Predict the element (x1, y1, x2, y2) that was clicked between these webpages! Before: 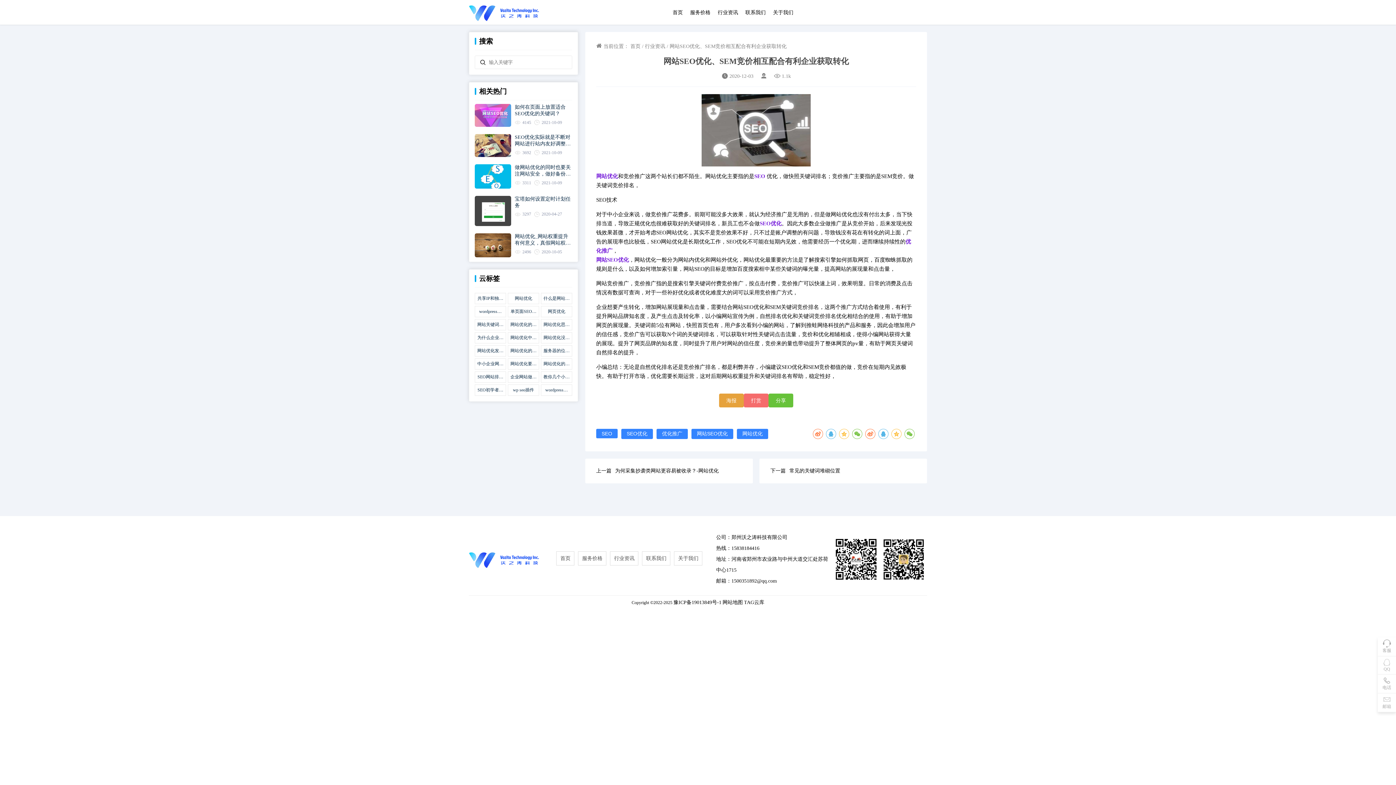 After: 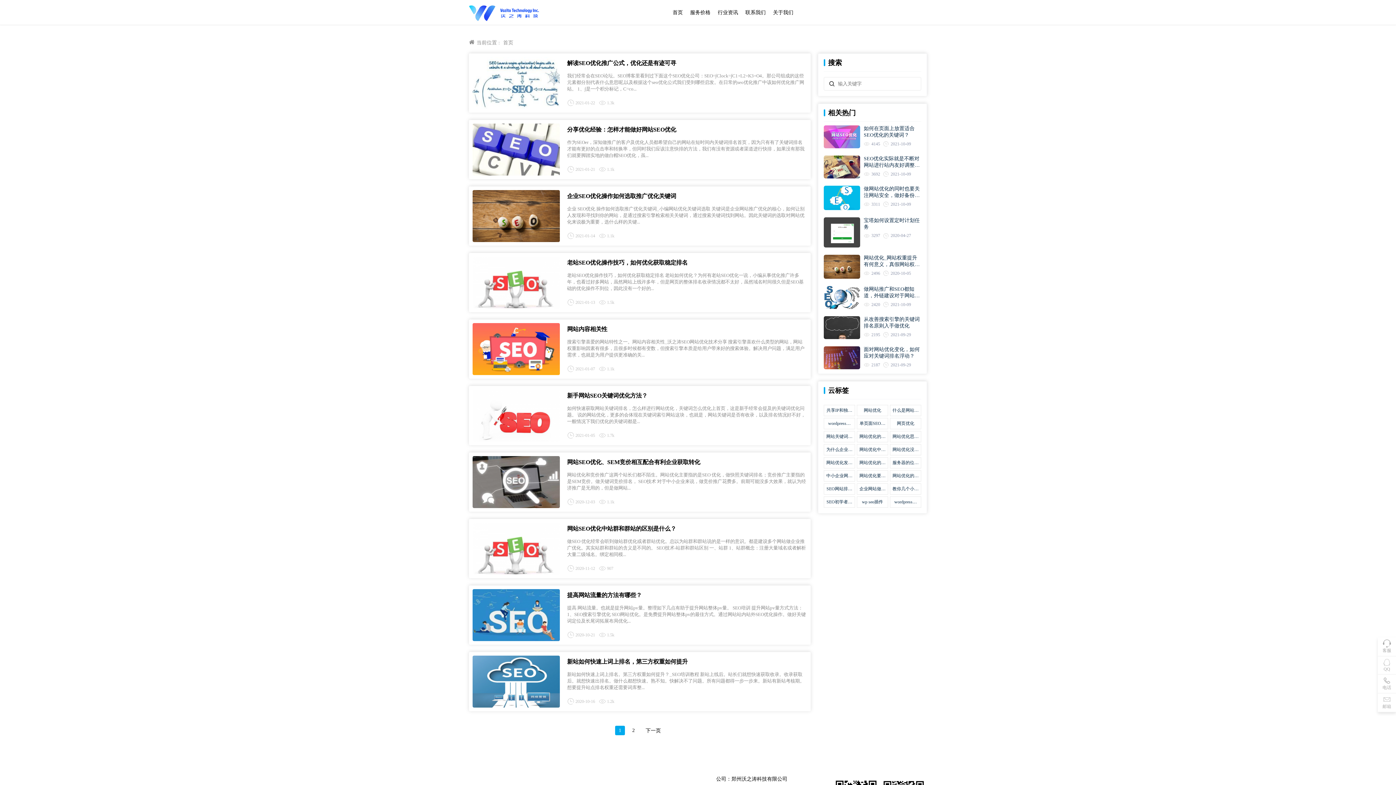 Action: label: 优化推广 bbox: (662, 430, 682, 436)